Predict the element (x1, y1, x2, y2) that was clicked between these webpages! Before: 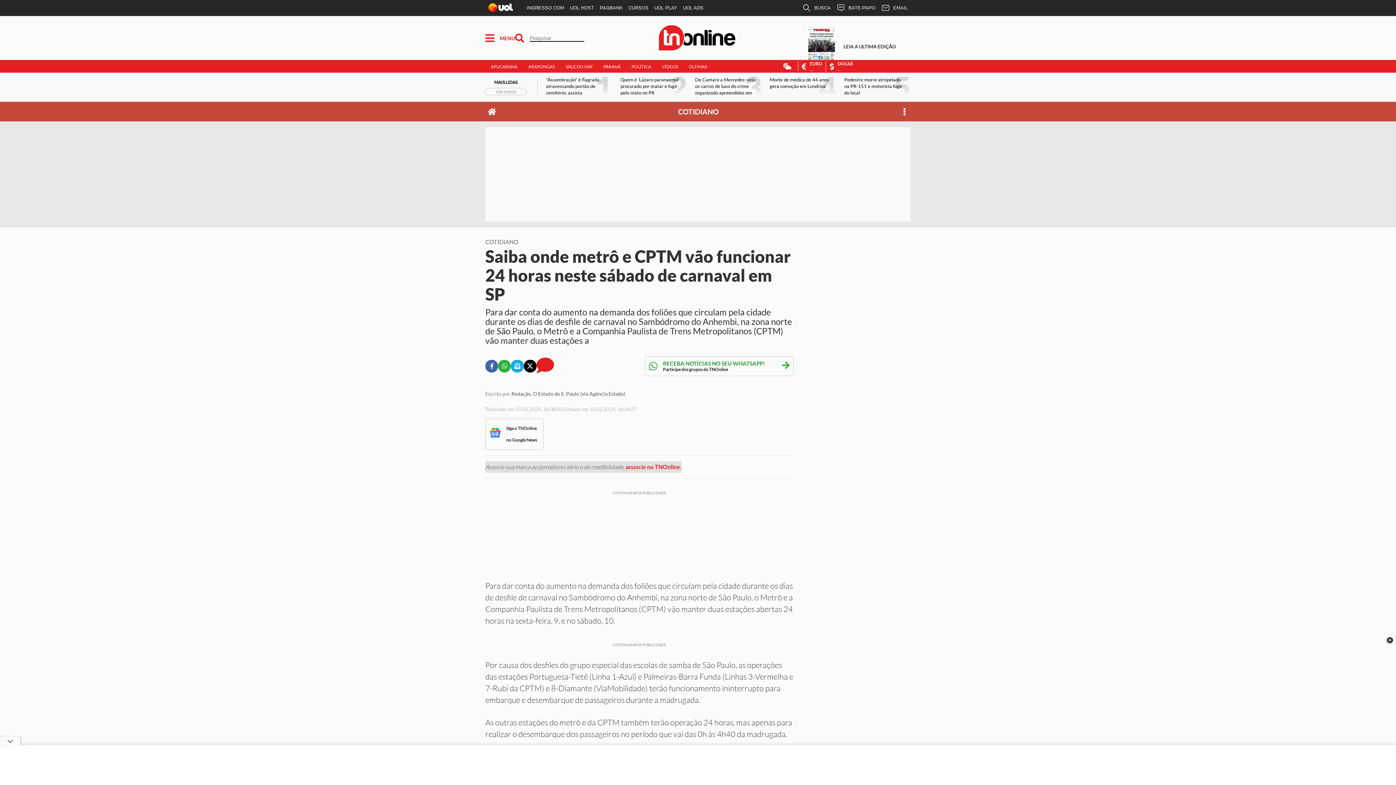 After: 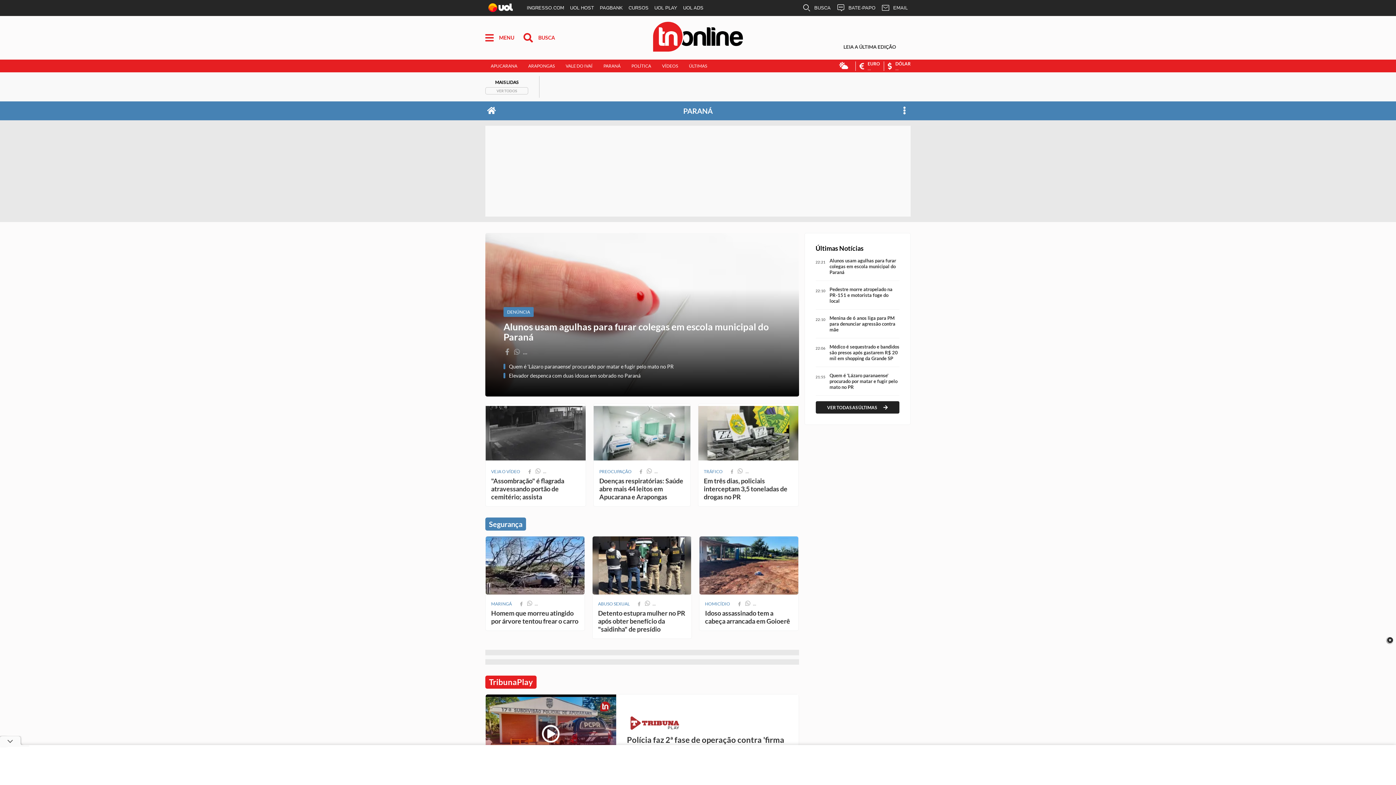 Action: bbox: (603, 63, 620, 69) label: Paraná